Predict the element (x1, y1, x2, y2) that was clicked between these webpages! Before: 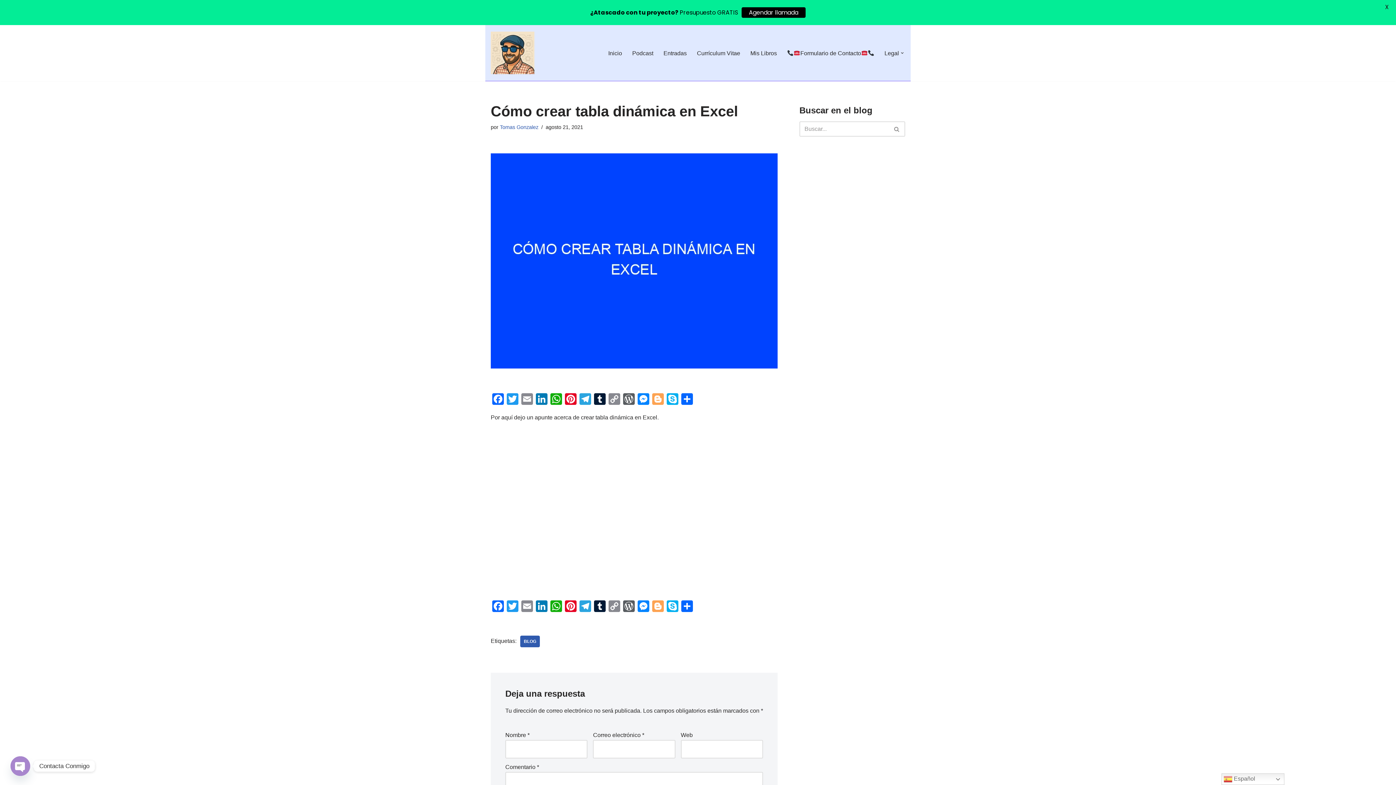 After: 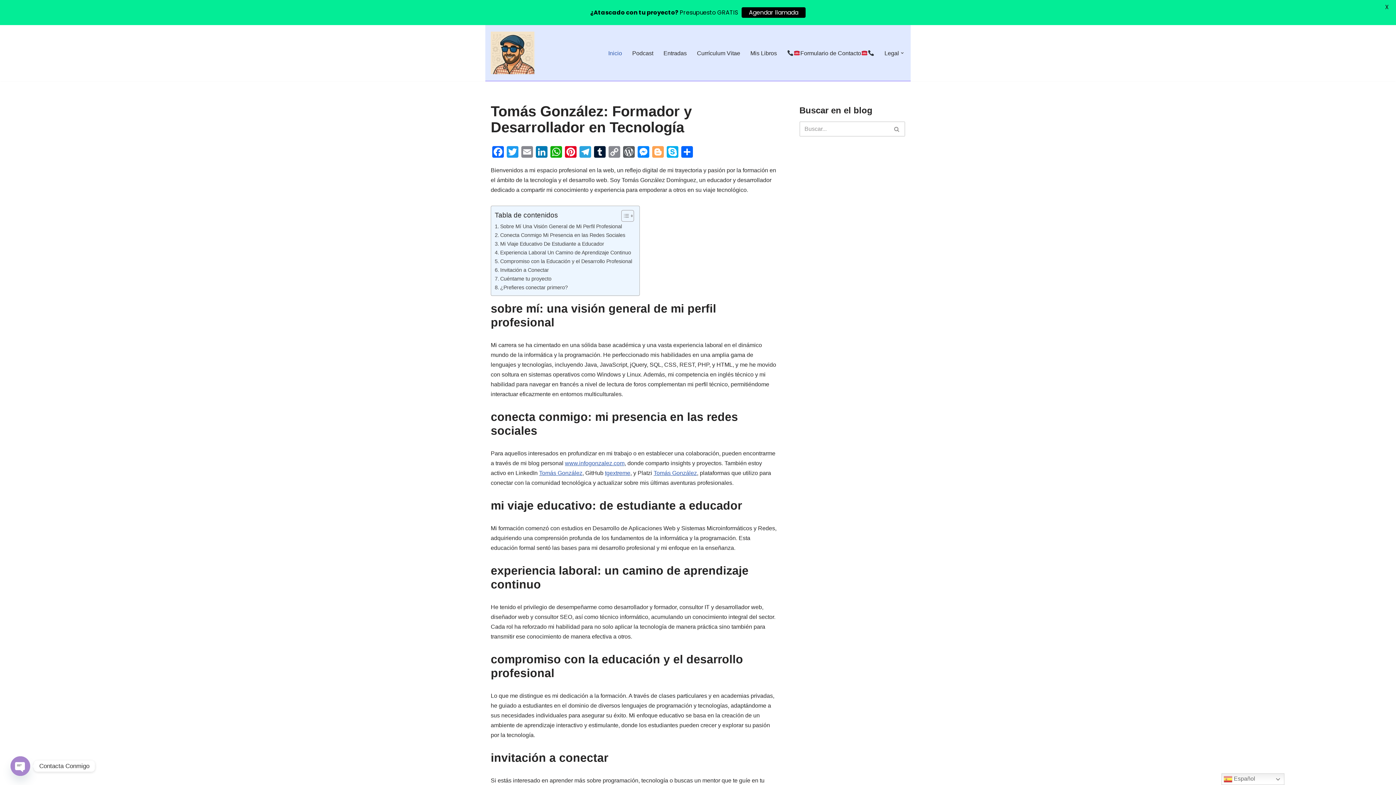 Action: bbox: (490, 31, 534, 74) label: Tomás González: Formador y Desarrollador Web Formador y desarrollador web, compartiendo técnicas, aprendizajes y retos del mundo digital.